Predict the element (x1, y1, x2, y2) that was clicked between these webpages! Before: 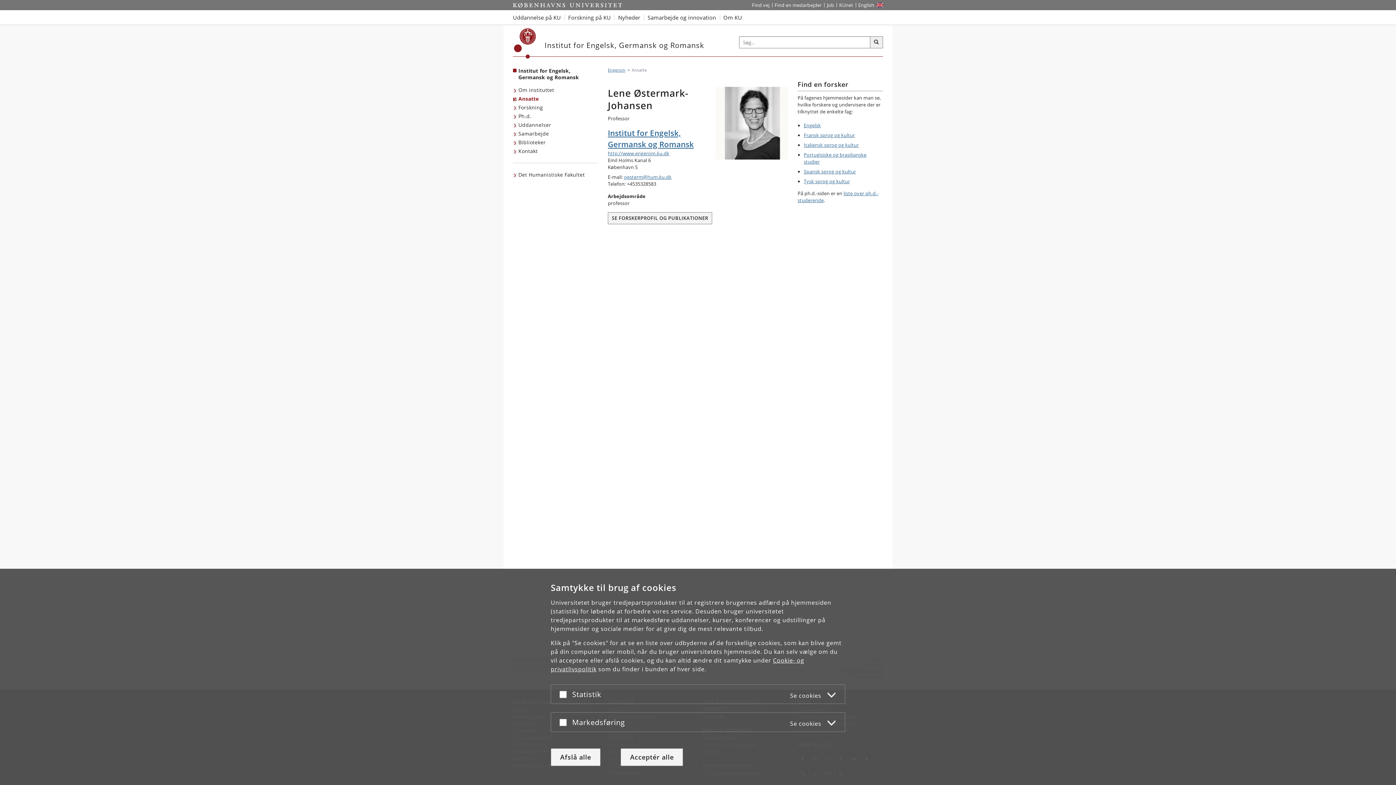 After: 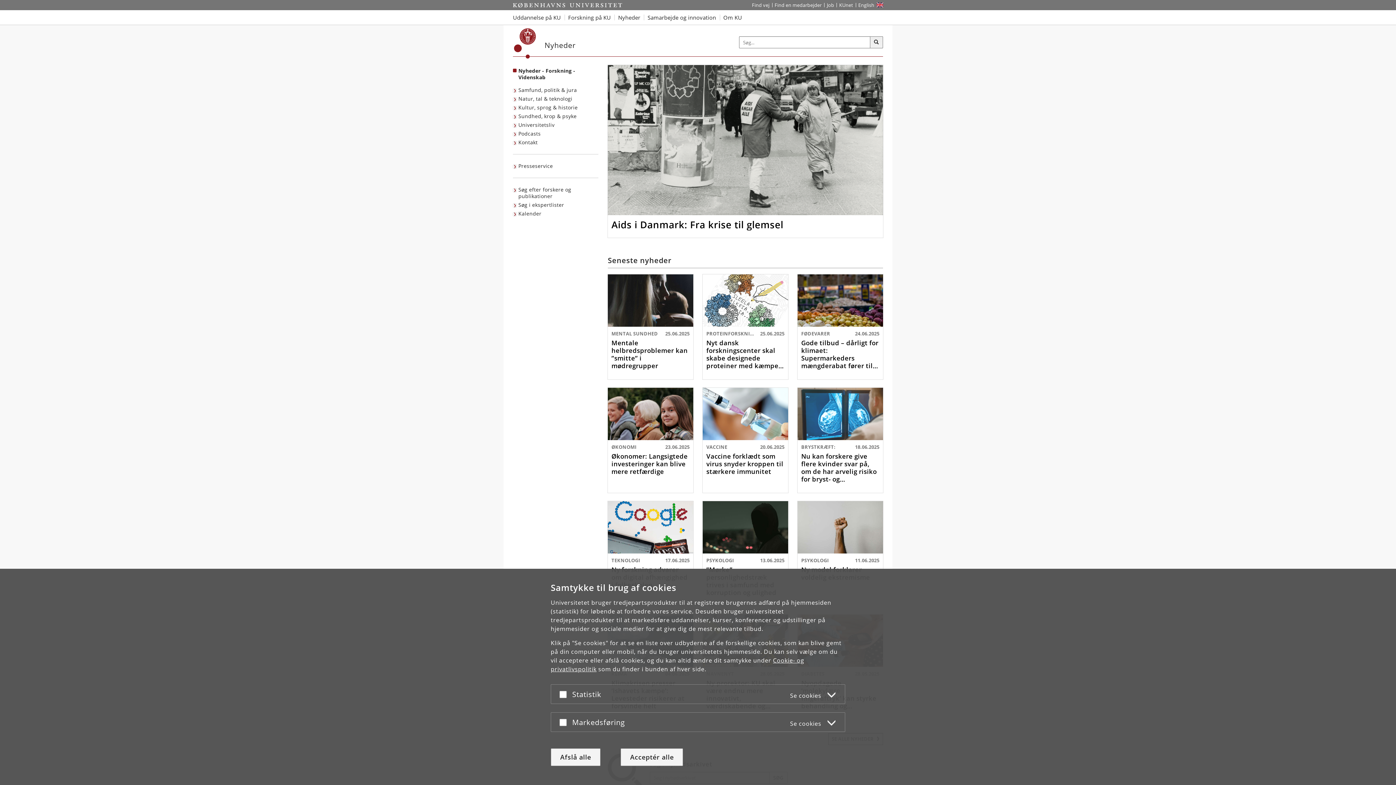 Action: label: Nyheder fra Københavns Universitet bbox: (614, 10, 644, 24)